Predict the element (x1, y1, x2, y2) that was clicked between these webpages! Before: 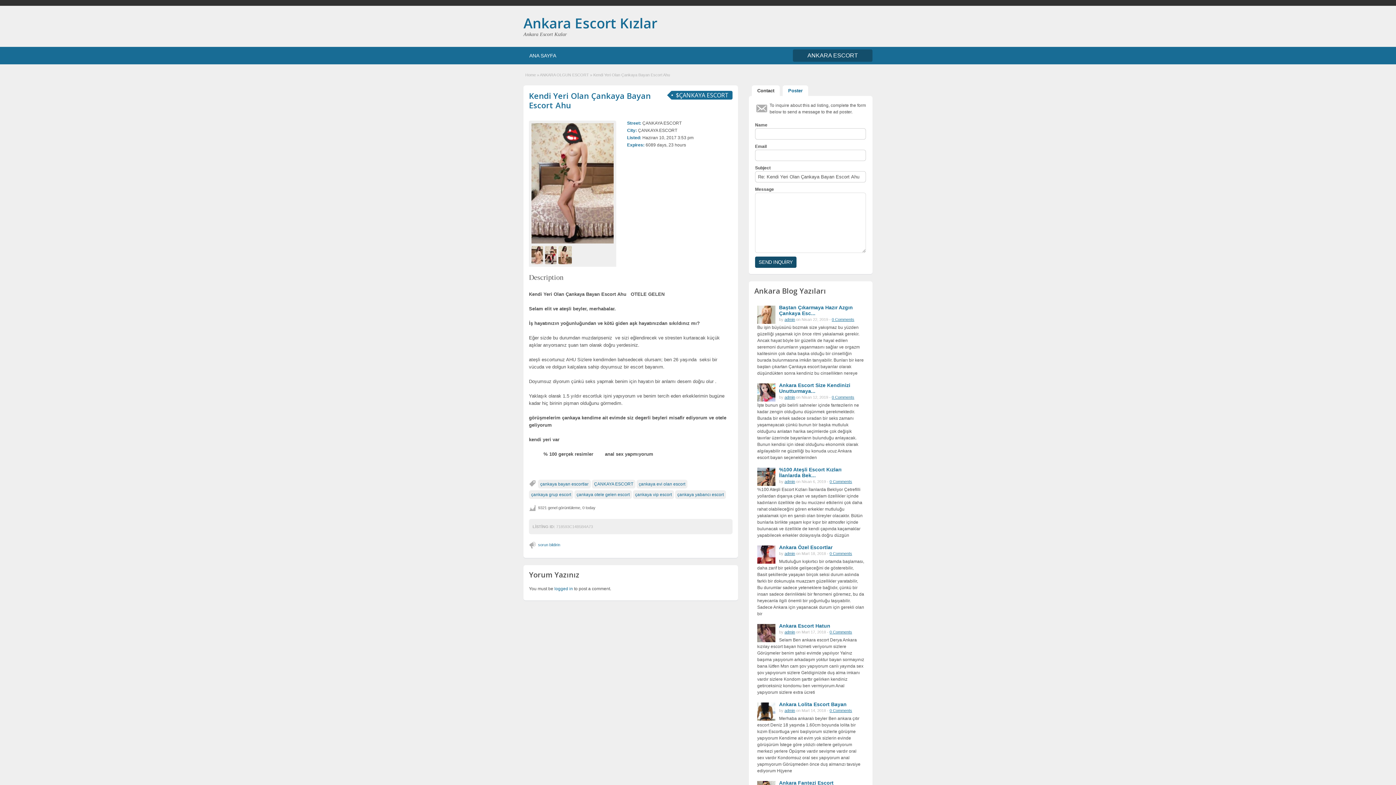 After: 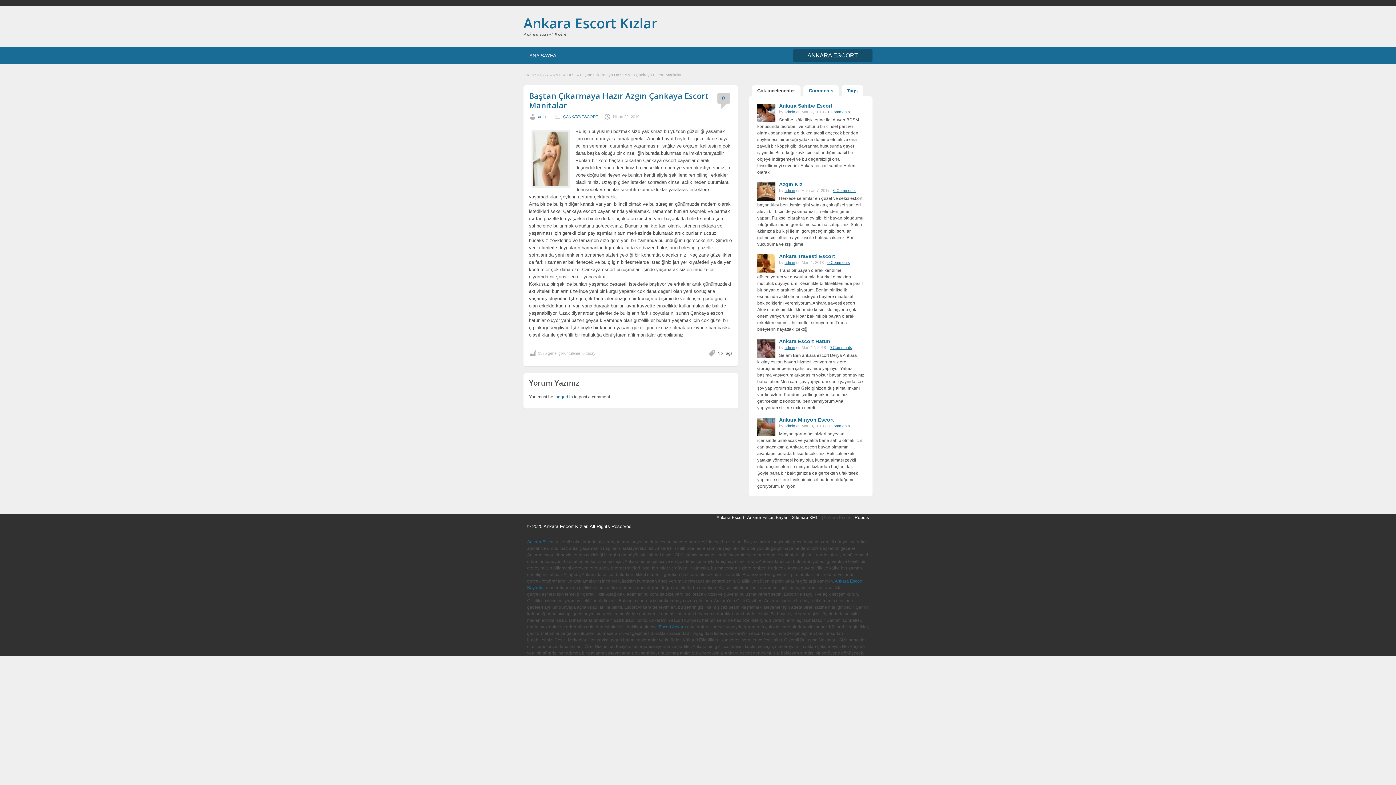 Action: bbox: (832, 317, 854, 321) label: 0 Comments